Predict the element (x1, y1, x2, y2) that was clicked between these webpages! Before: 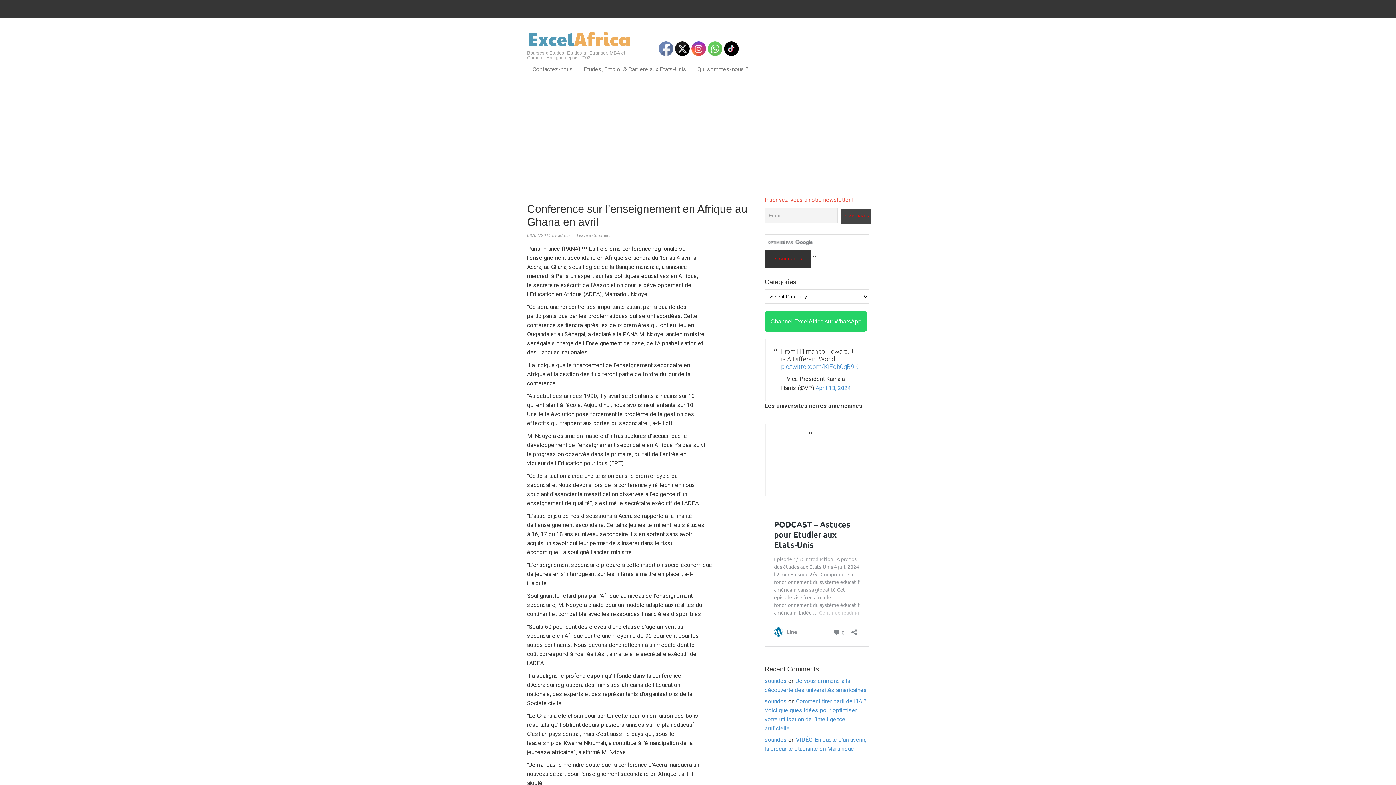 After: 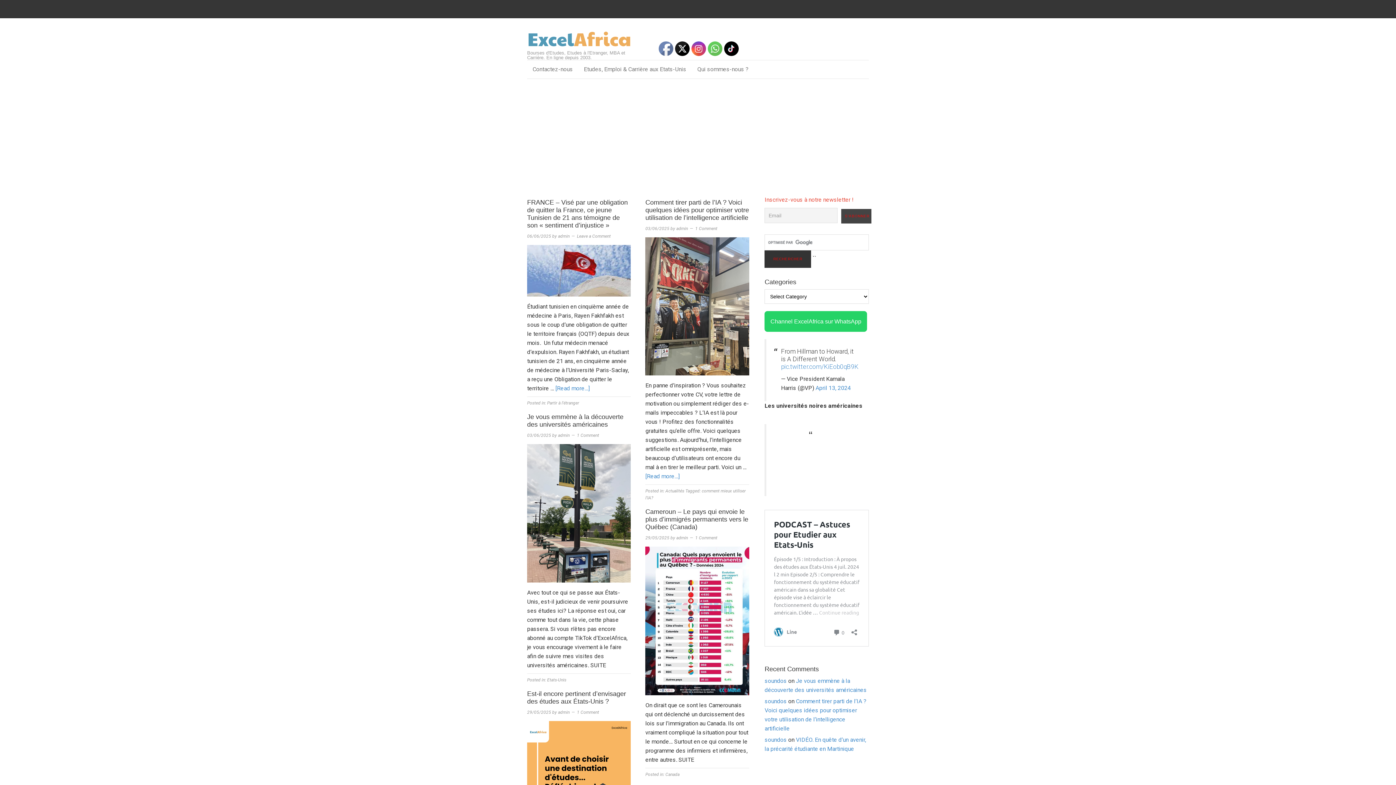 Action: bbox: (527, 30, 631, 45)